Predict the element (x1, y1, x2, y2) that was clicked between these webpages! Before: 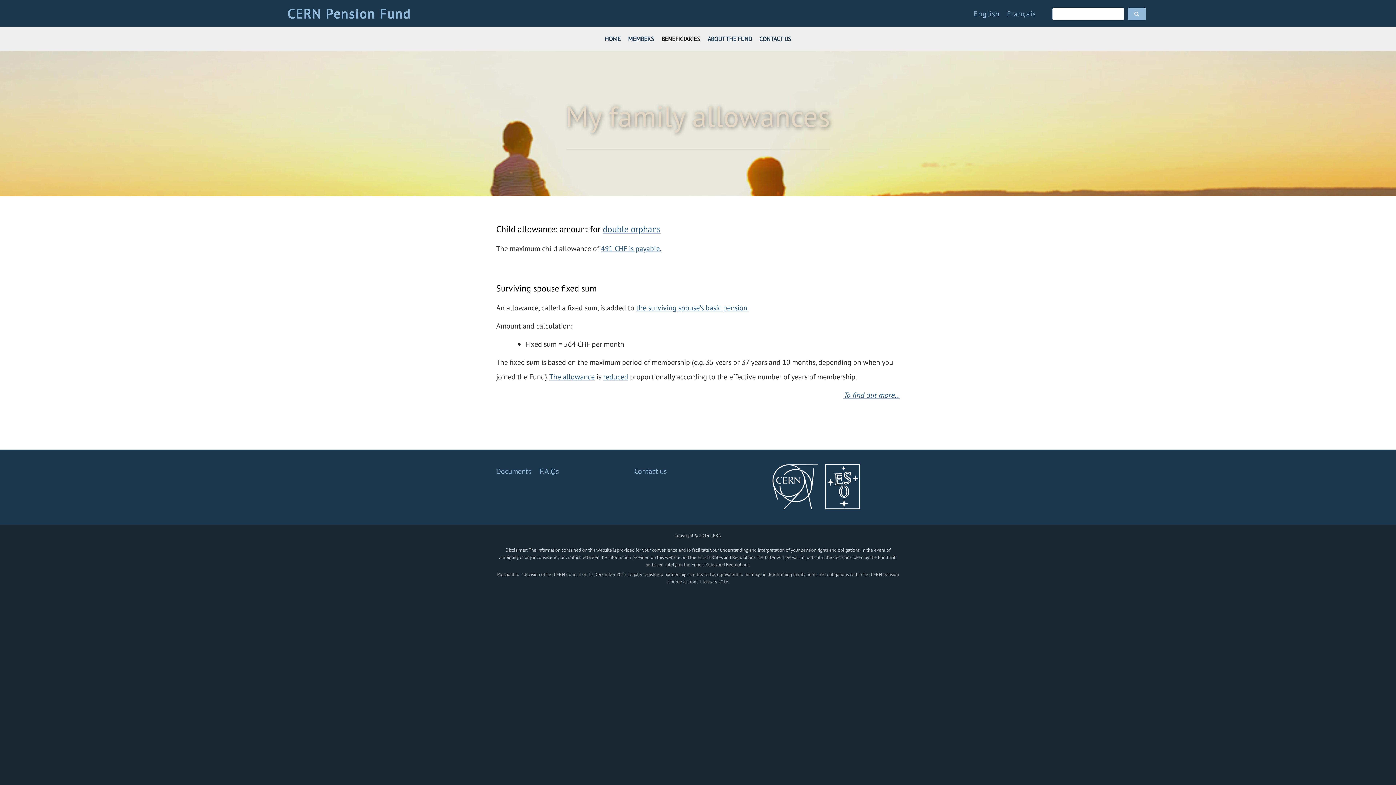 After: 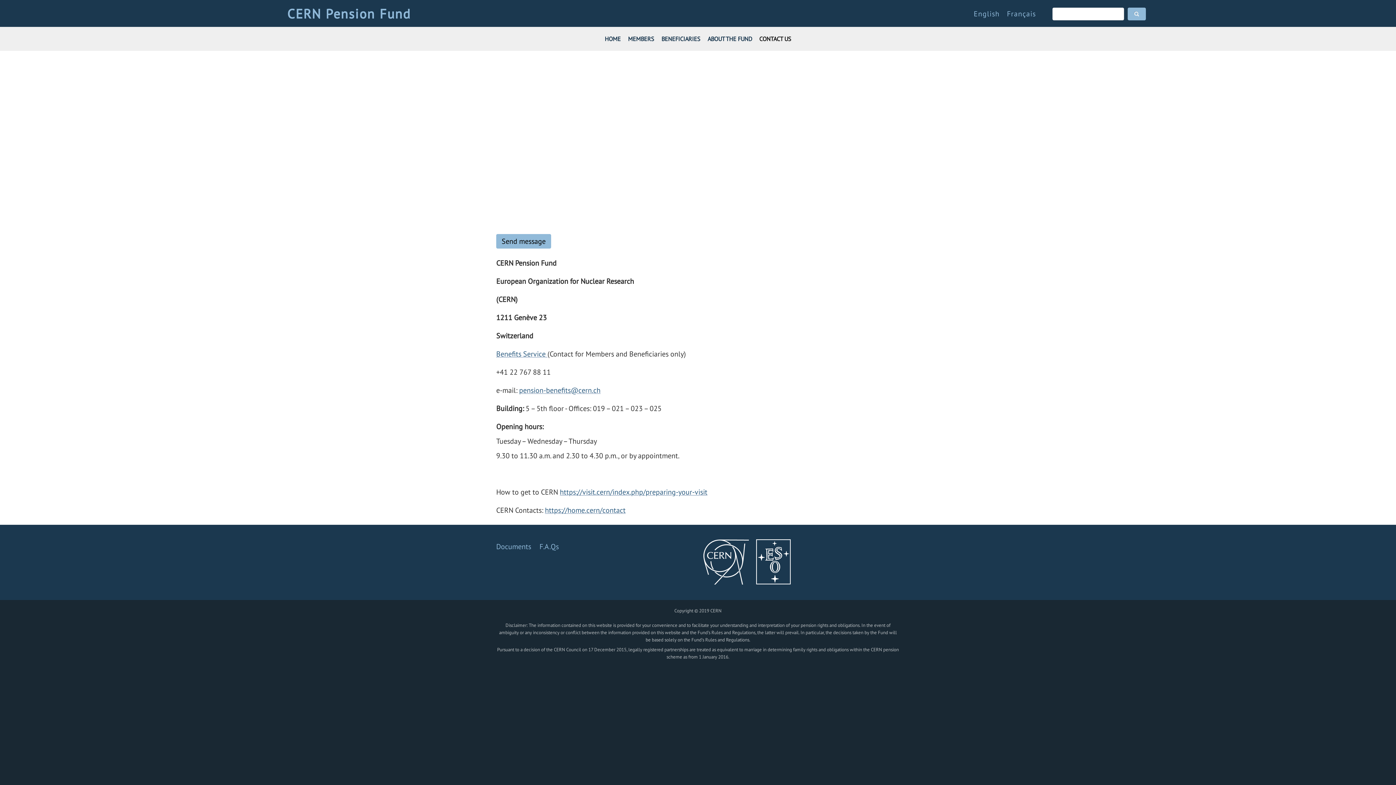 Action: label: CONTACT US bbox: (755, 30, 795, 47)